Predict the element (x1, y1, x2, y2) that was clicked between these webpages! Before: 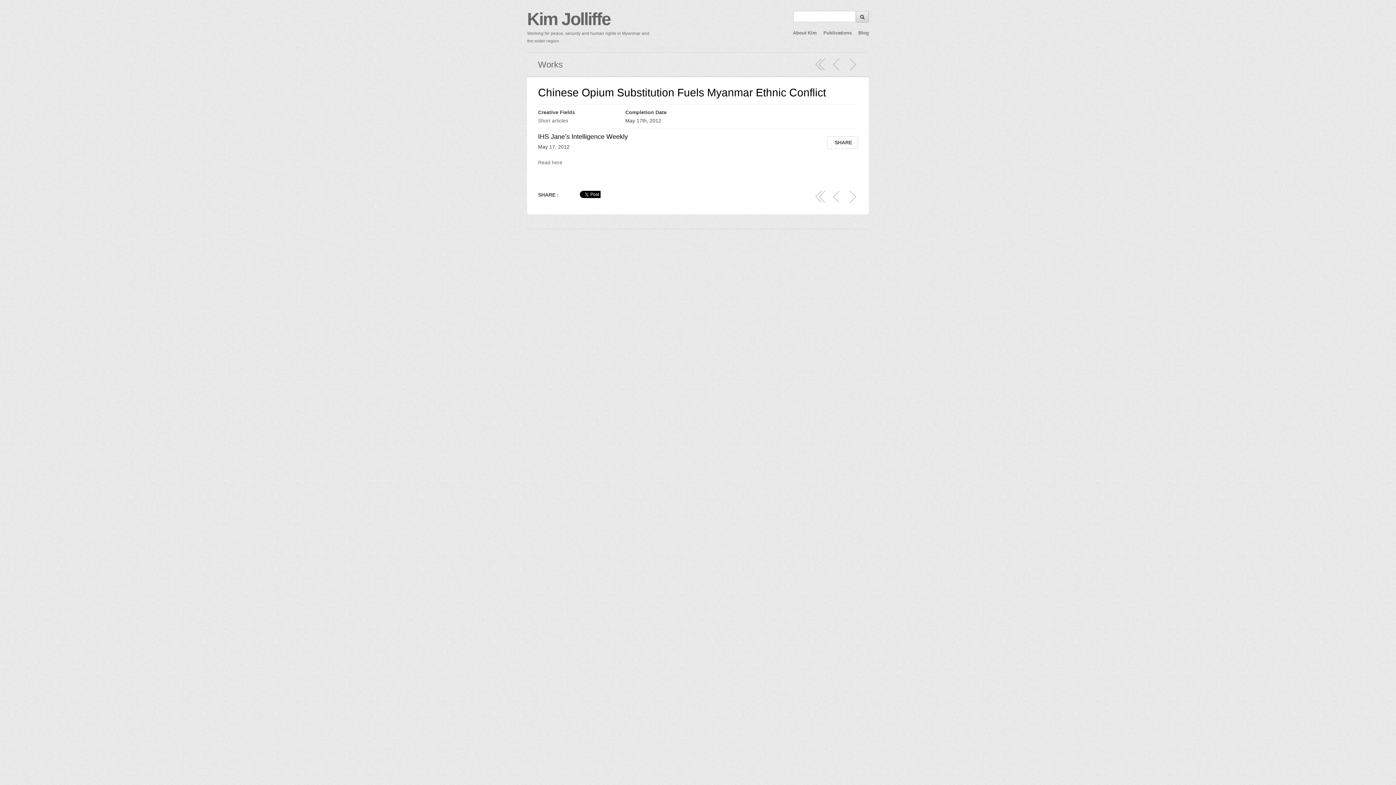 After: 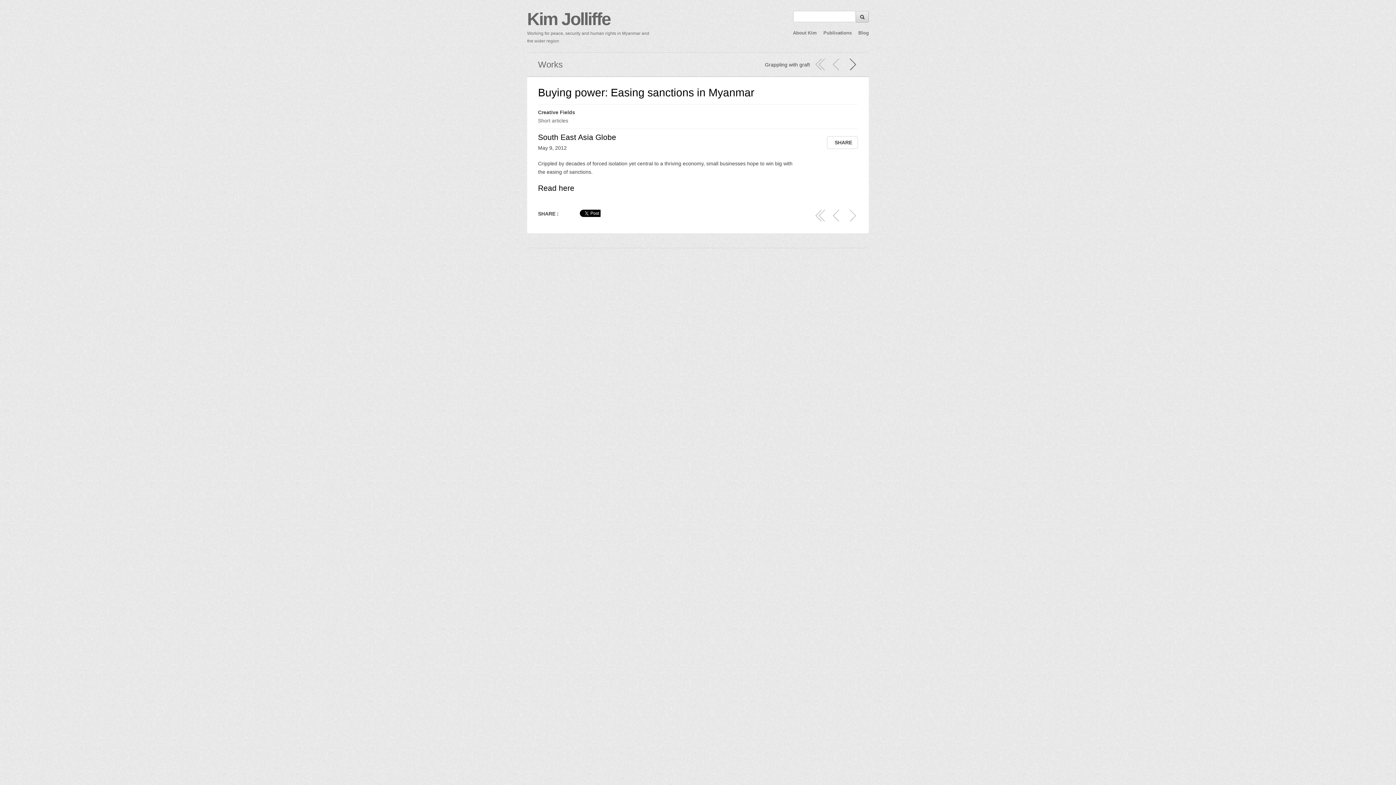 Action: label:   bbox: (847, 58, 858, 70)